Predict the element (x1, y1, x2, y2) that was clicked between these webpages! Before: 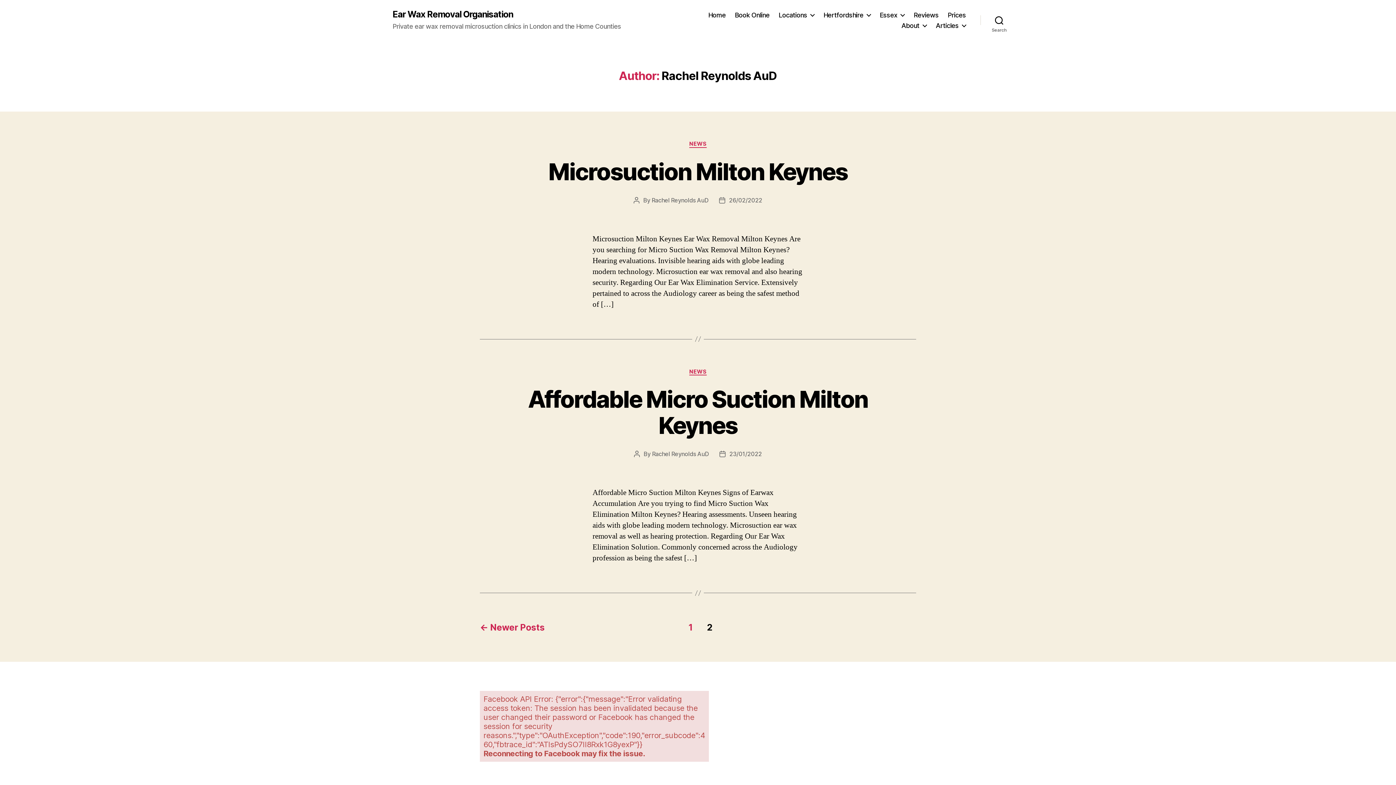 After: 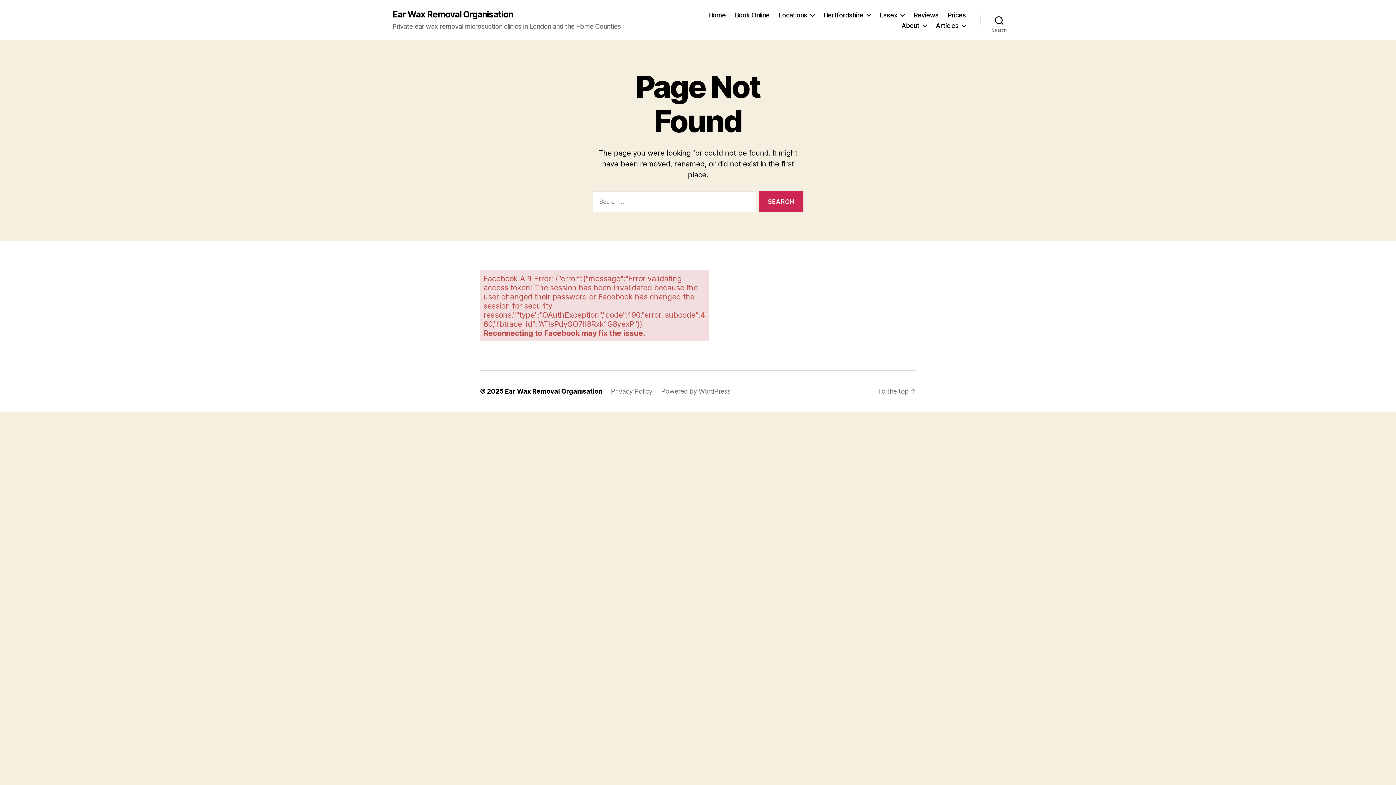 Action: bbox: (778, 11, 814, 18) label: Locations